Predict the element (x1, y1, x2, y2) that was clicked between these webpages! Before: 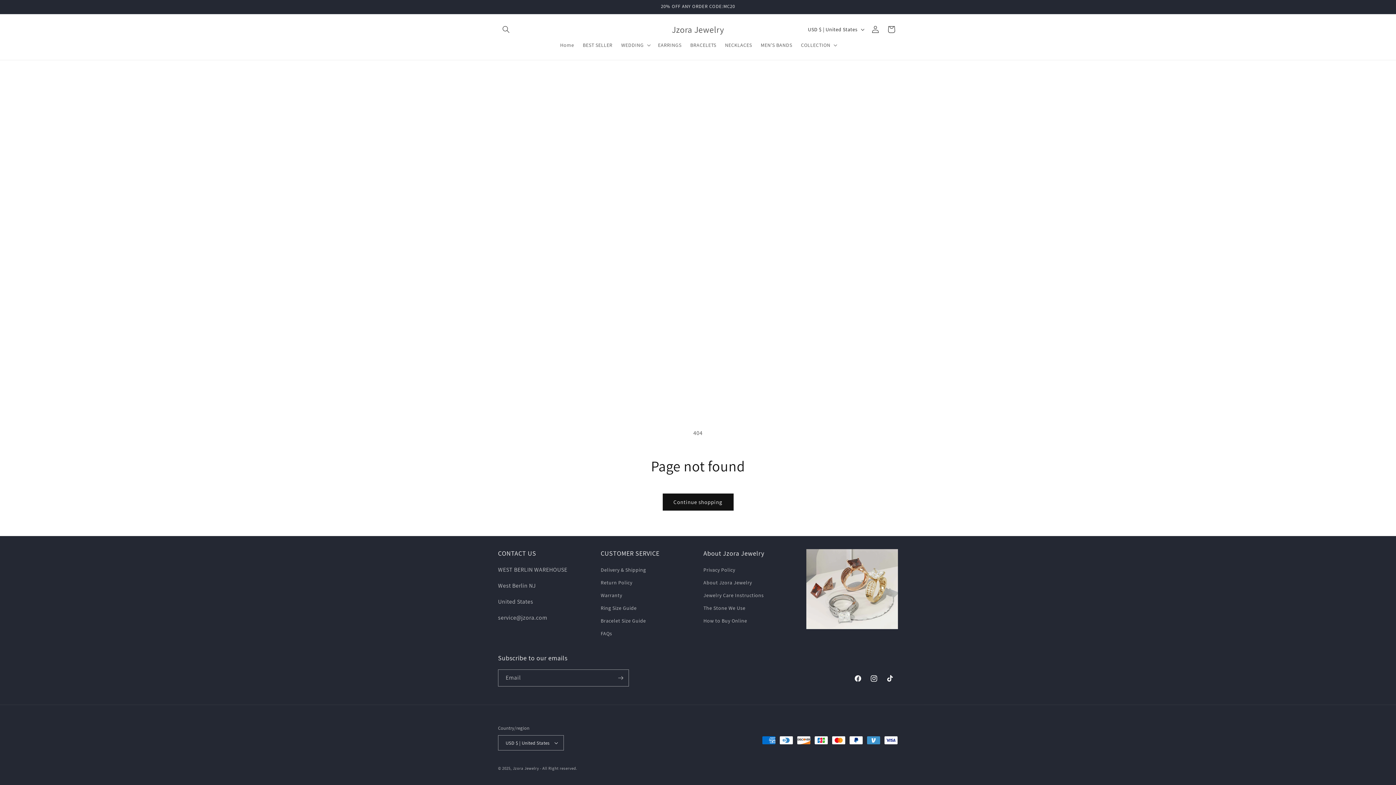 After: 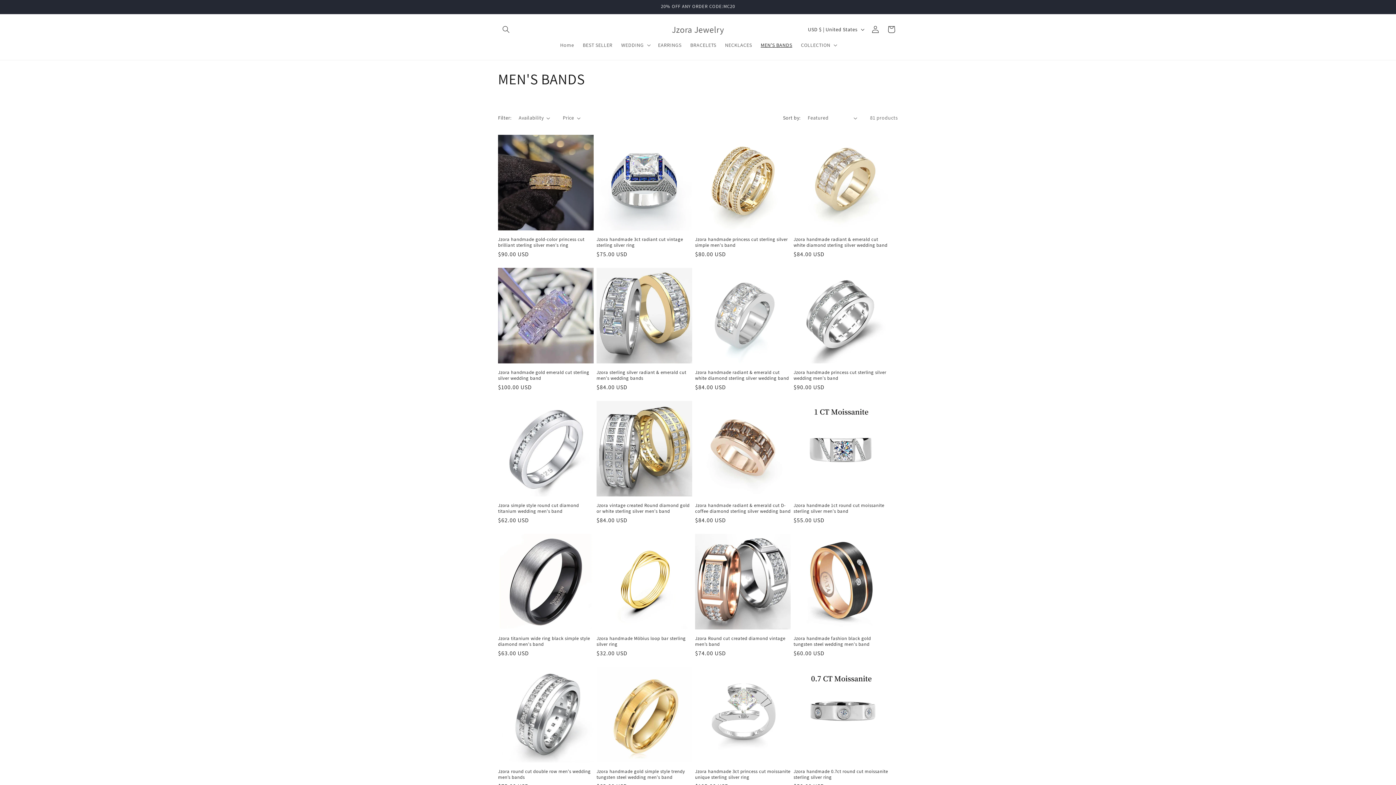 Action: label: MEN'S BANDS bbox: (756, 37, 796, 52)